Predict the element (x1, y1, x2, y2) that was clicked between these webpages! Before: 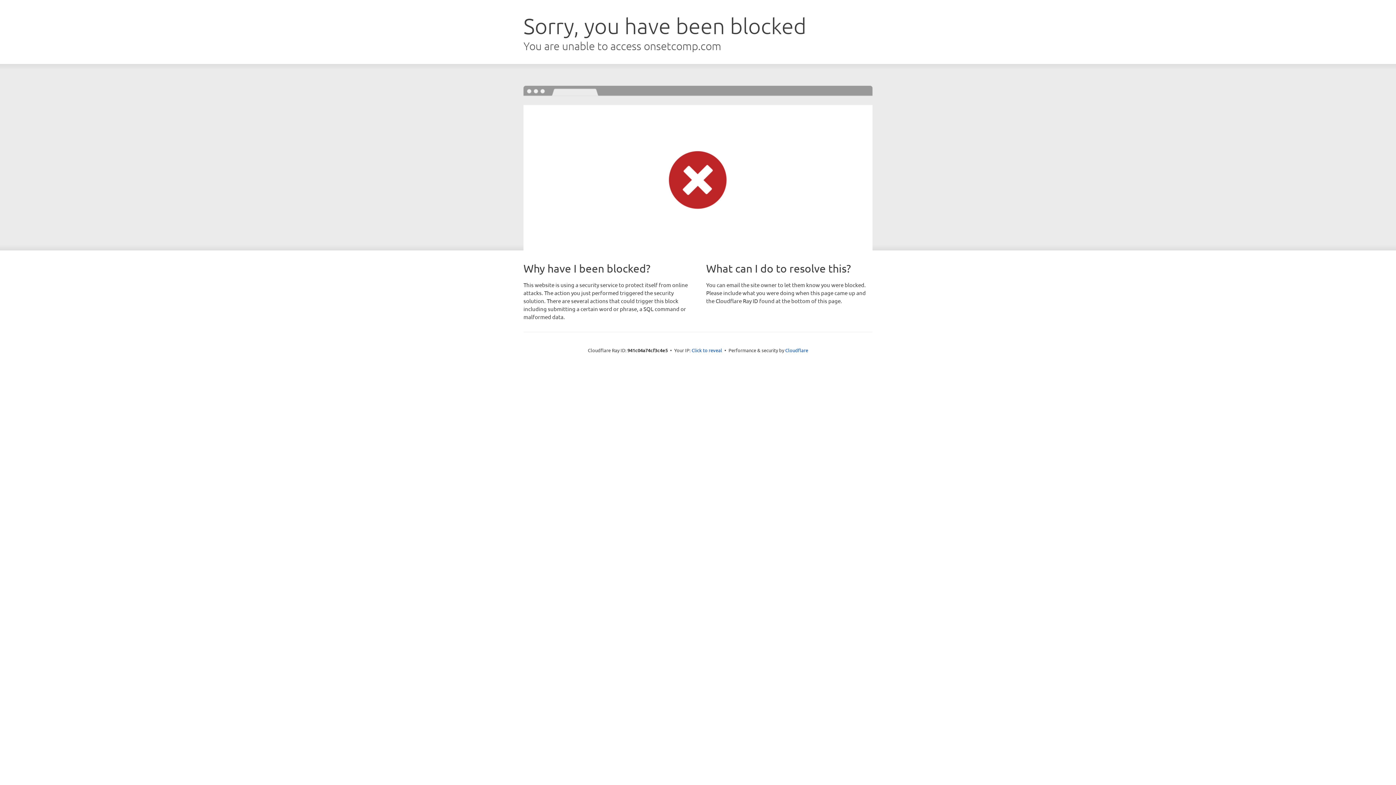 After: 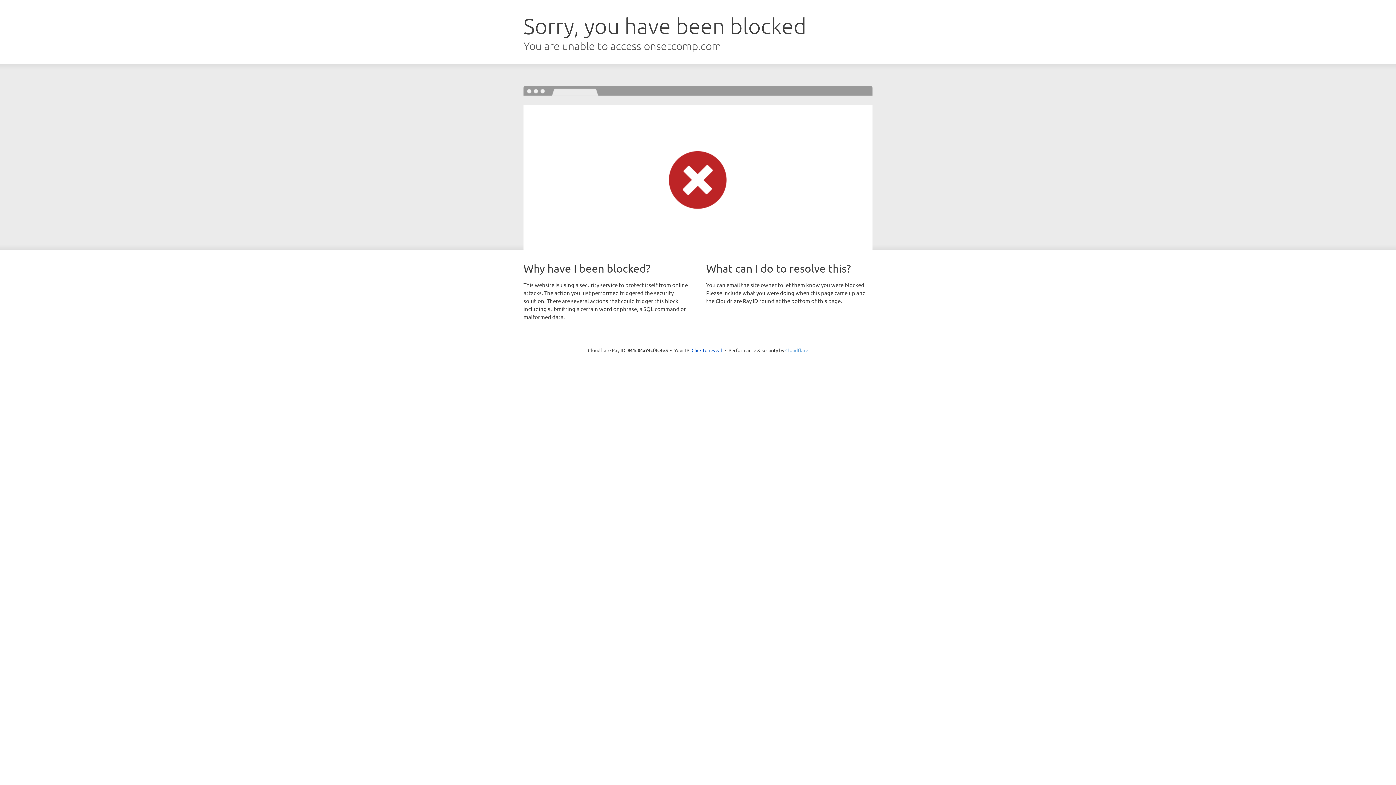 Action: bbox: (785, 347, 808, 353) label: Cloudflare